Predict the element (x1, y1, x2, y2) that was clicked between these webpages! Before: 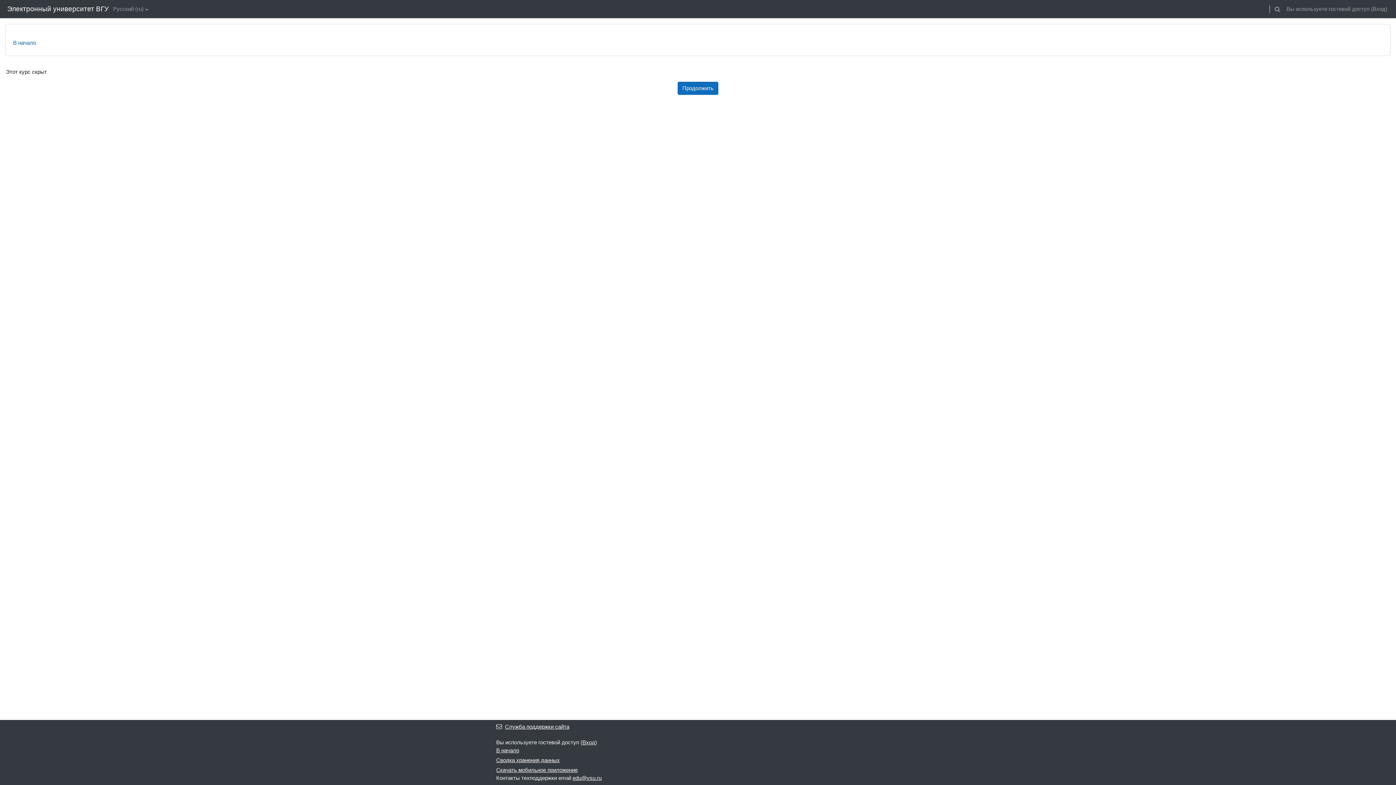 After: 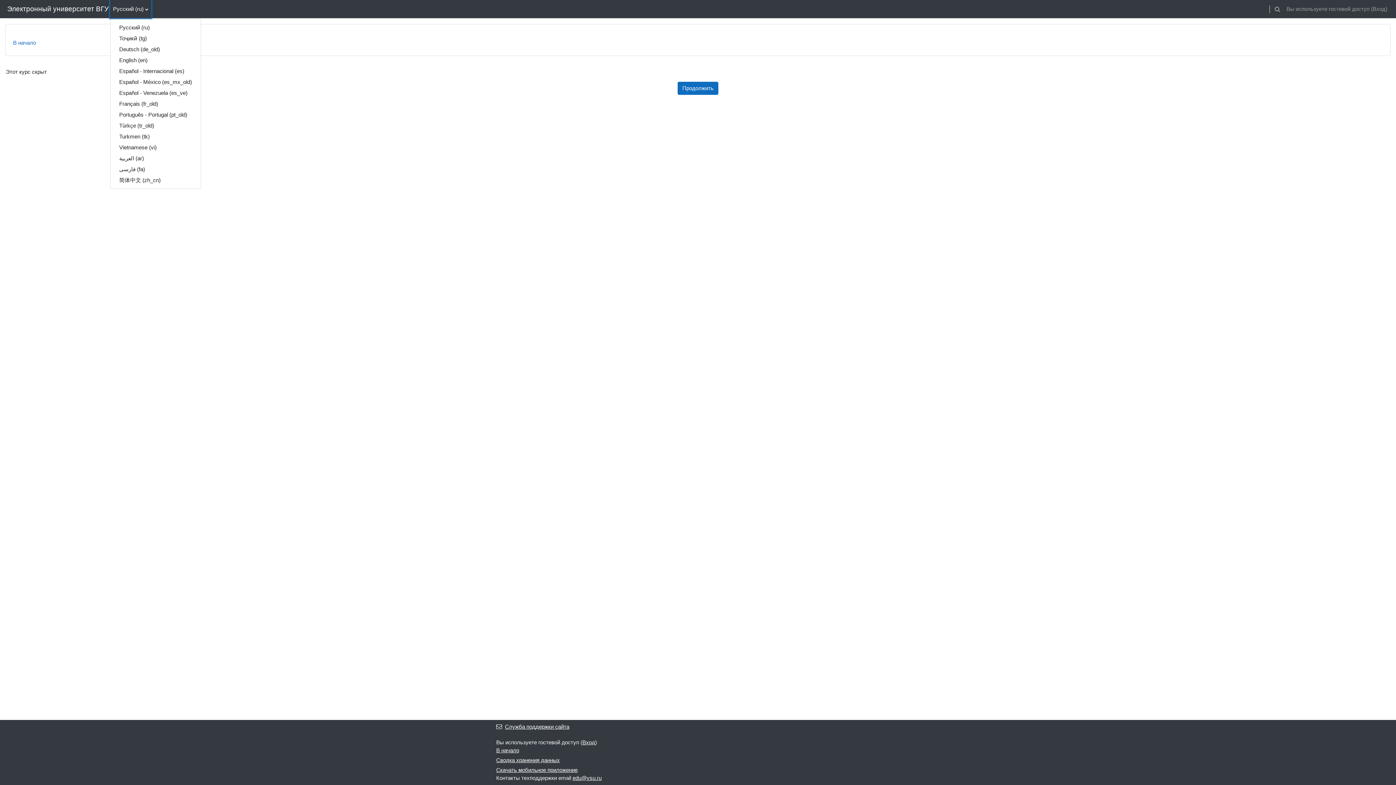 Action: label: Русский ‎(ru)‎ bbox: (110, 0, 151, 18)